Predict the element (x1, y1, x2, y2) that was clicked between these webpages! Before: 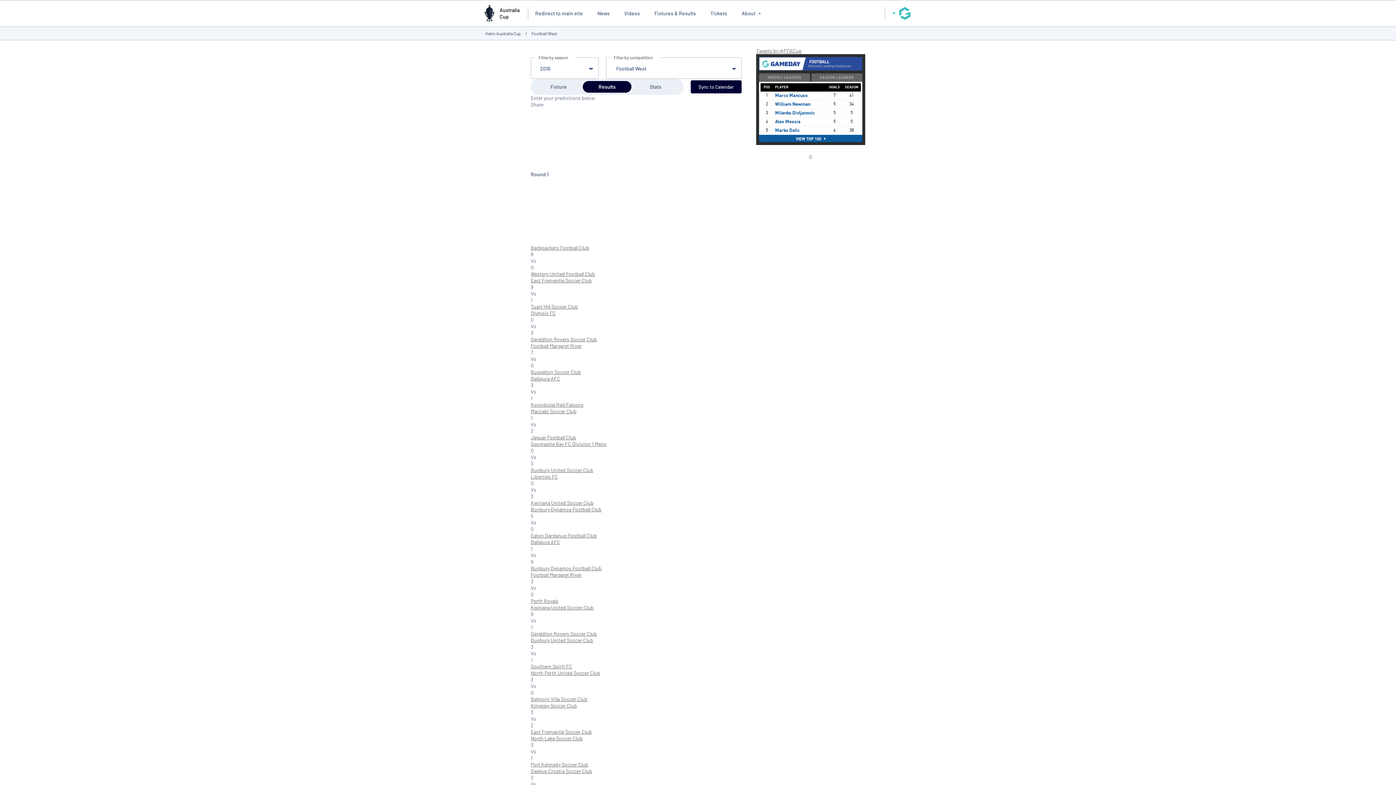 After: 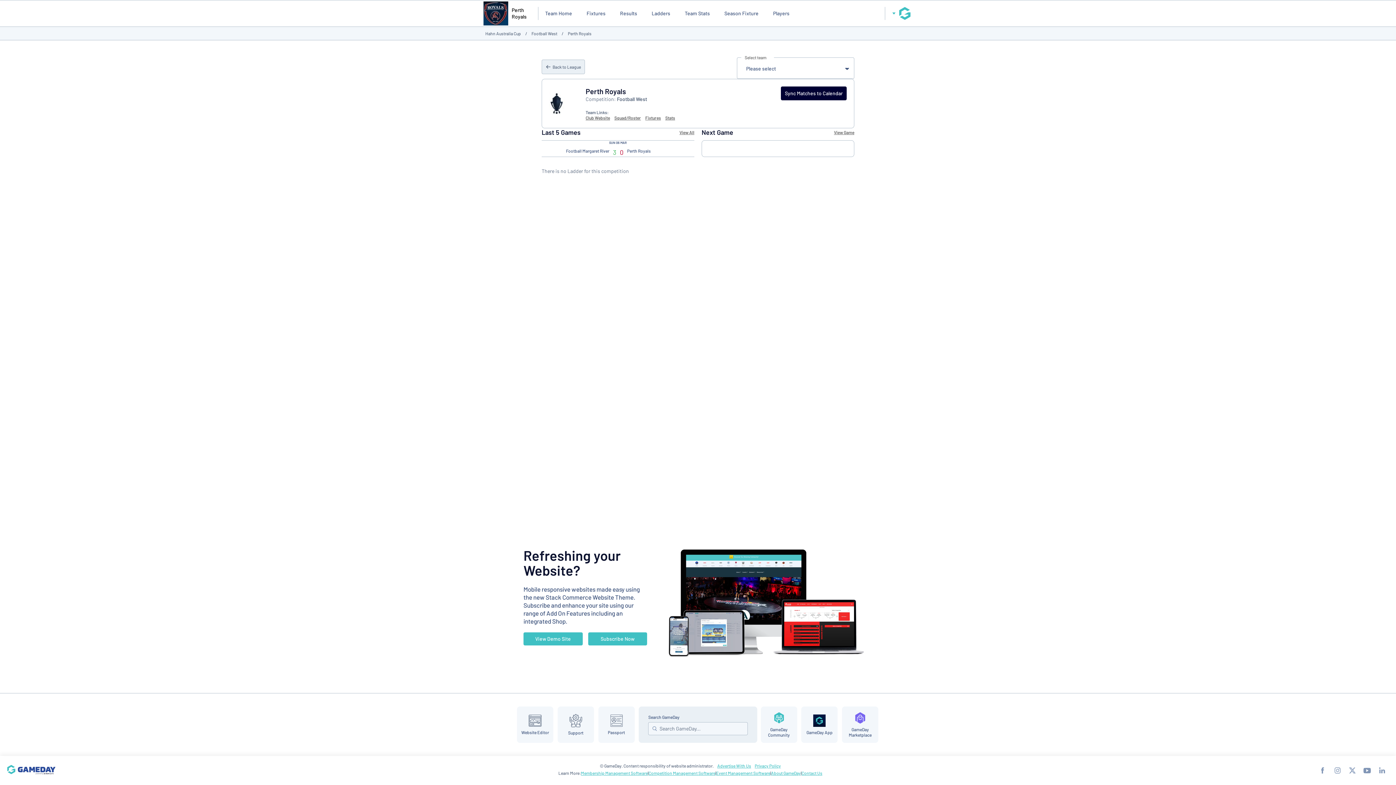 Action: bbox: (530, 598, 558, 604) label: Perth Royals